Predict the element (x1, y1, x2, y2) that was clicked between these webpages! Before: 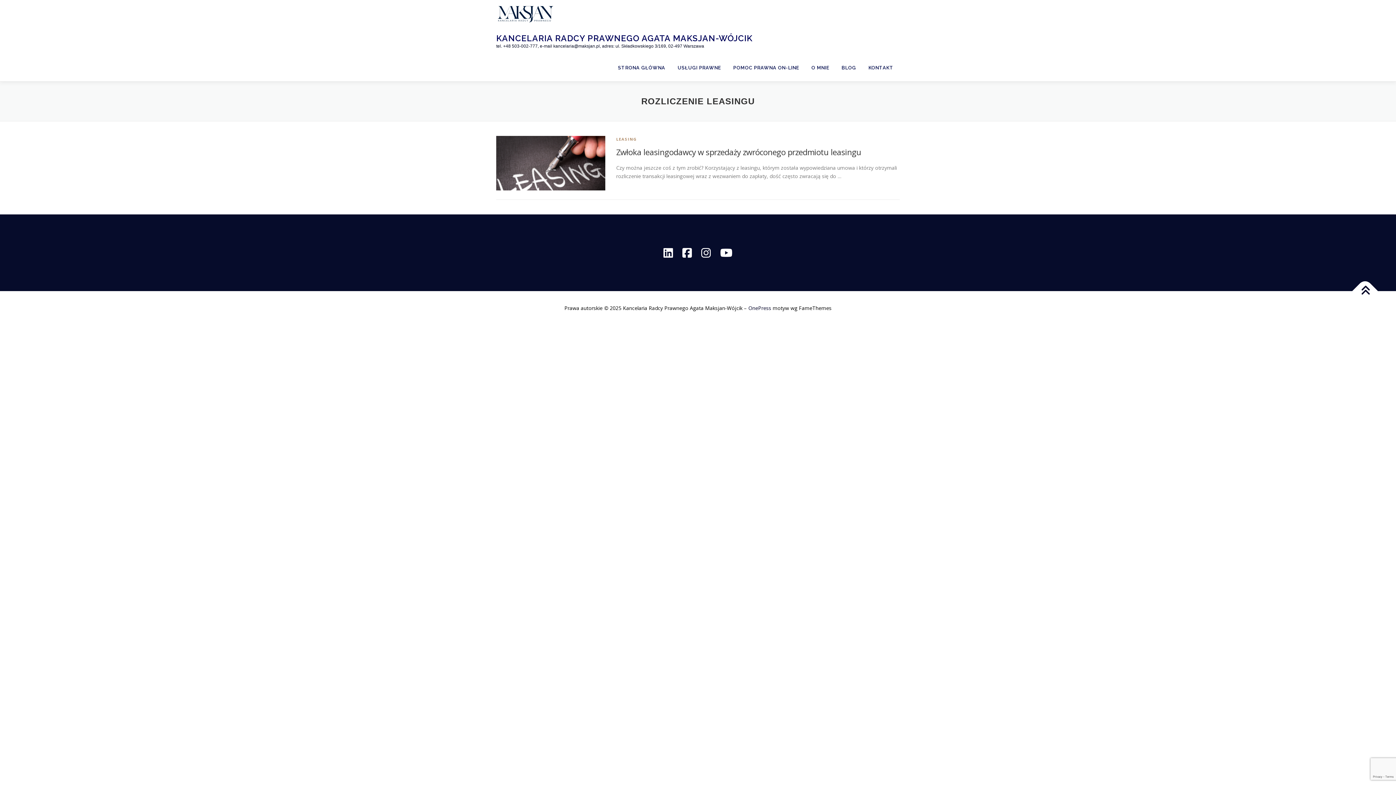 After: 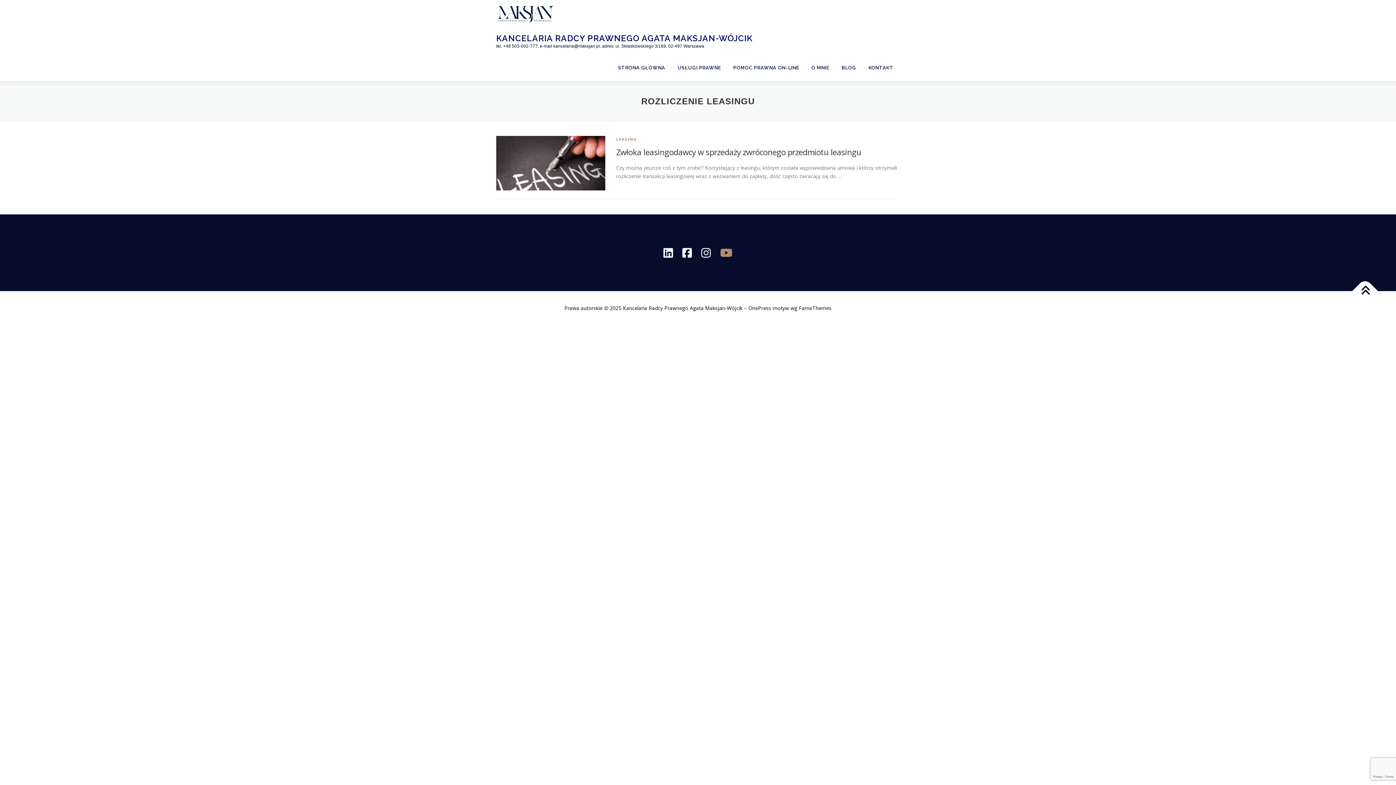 Action: bbox: (720, 245, 732, 260)